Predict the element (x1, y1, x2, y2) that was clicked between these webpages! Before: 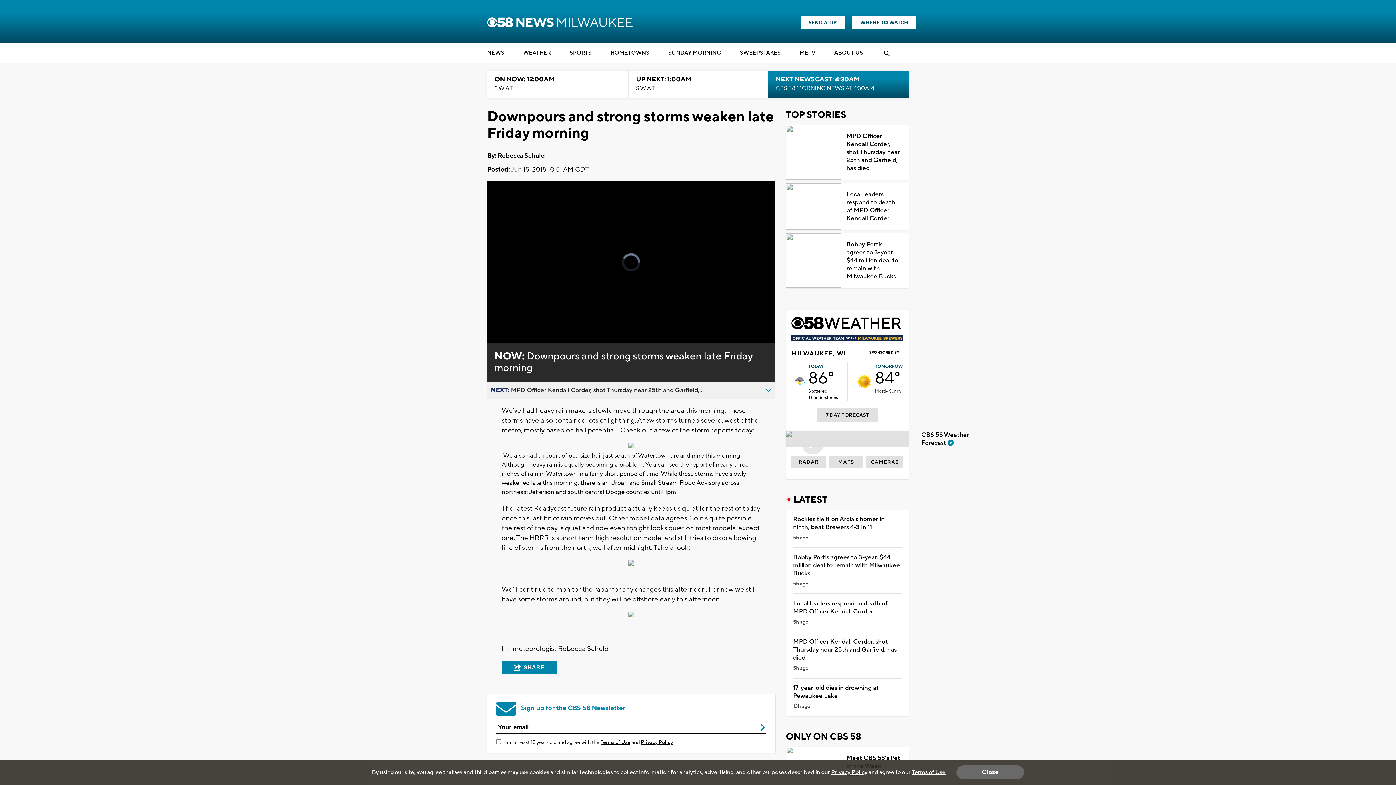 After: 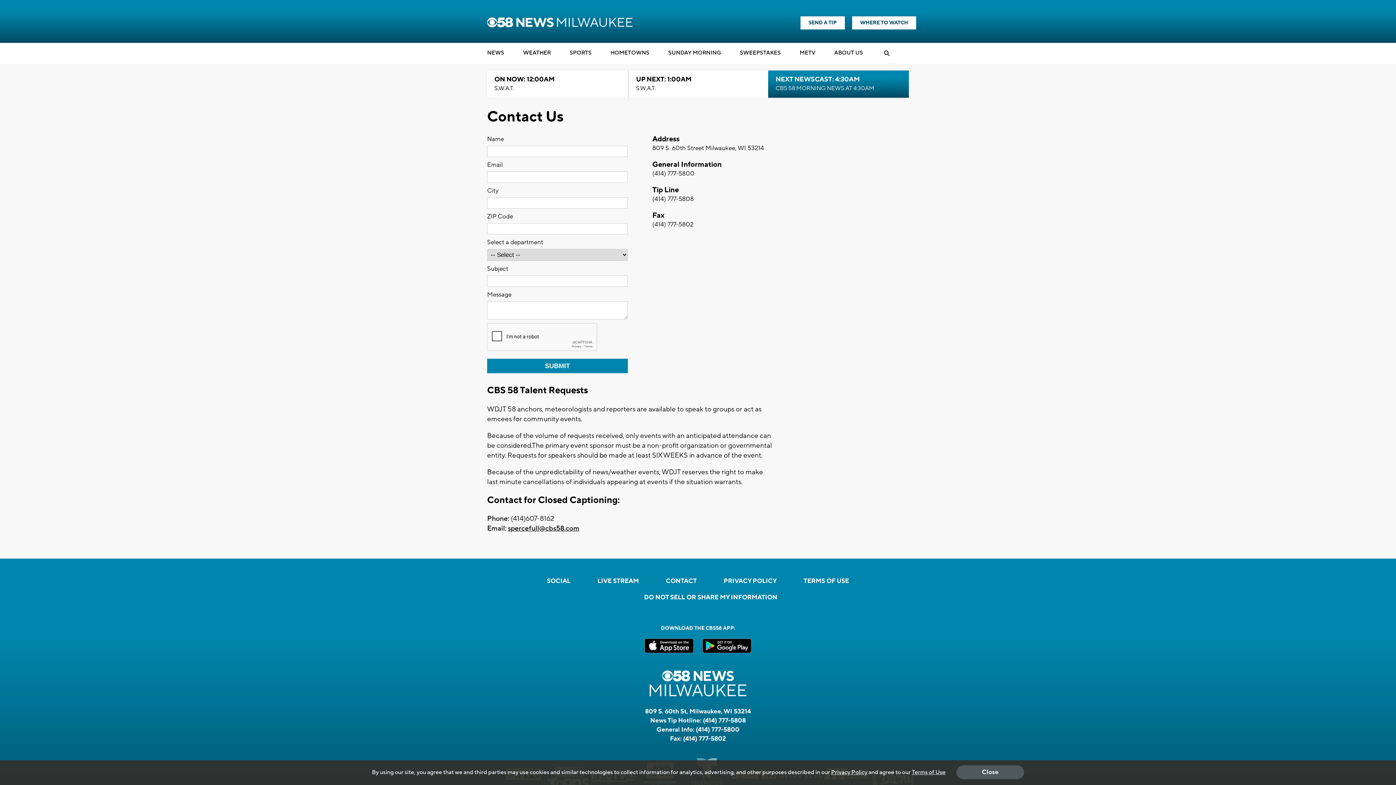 Action: bbox: (800, 16, 845, 29) label: SEND A TIP